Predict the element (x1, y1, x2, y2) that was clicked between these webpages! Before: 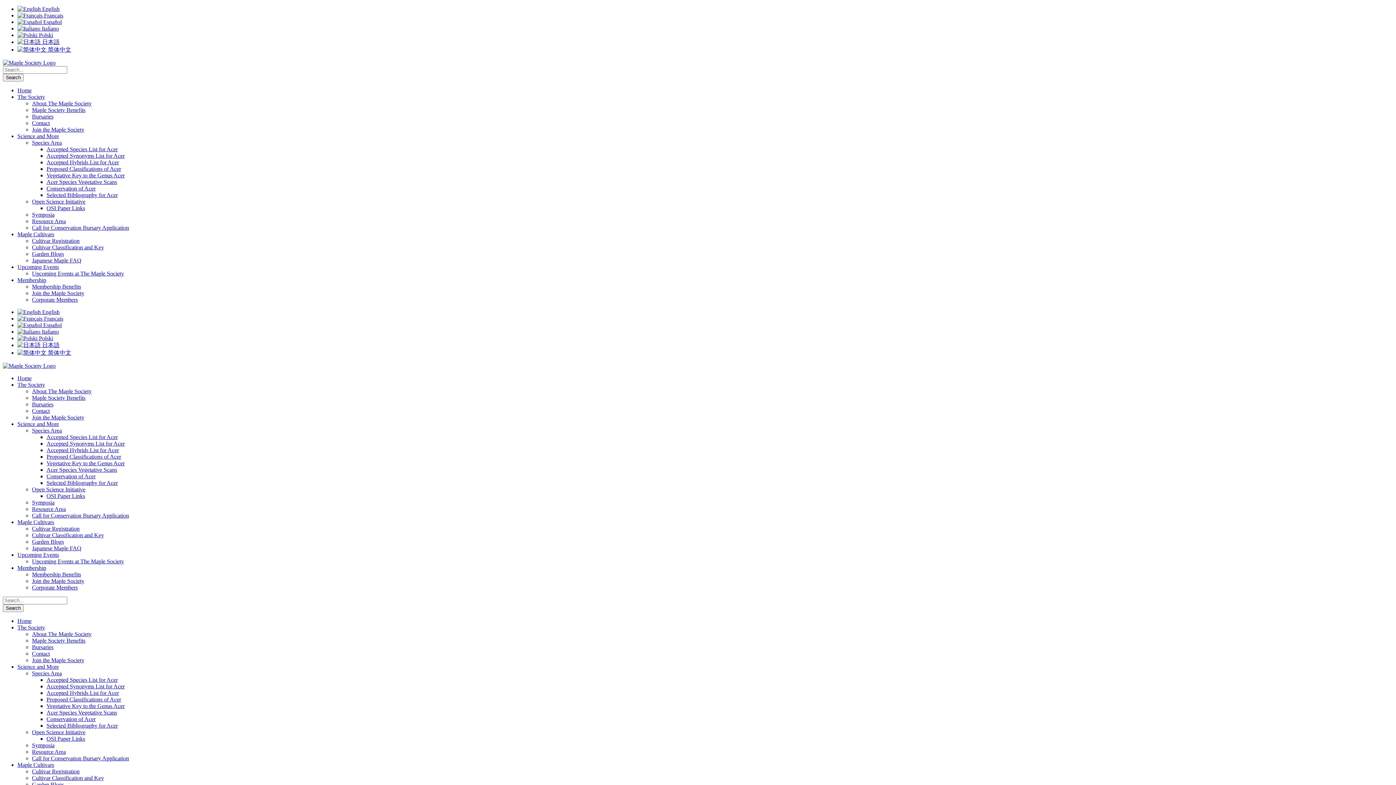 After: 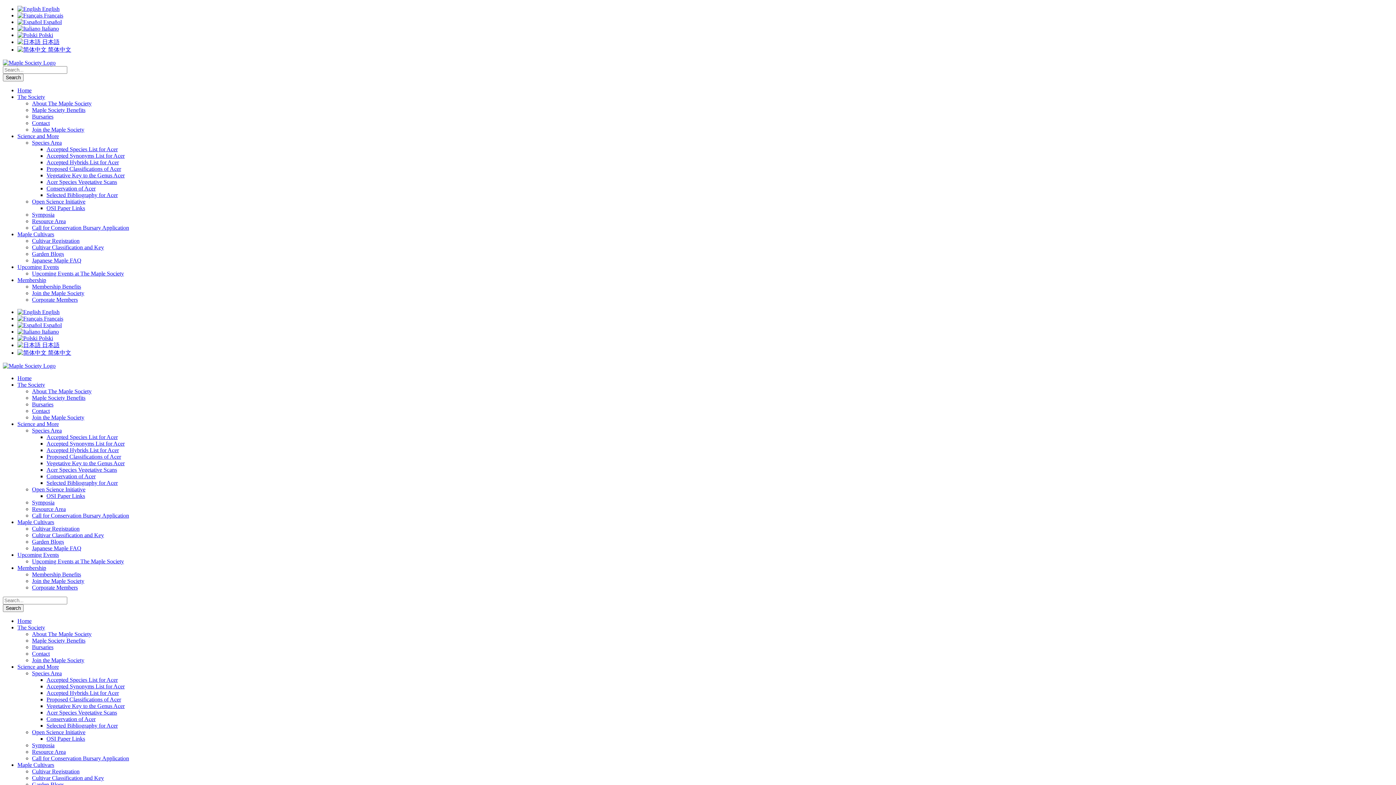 Action: bbox: (32, 742, 54, 748) label: Symposia